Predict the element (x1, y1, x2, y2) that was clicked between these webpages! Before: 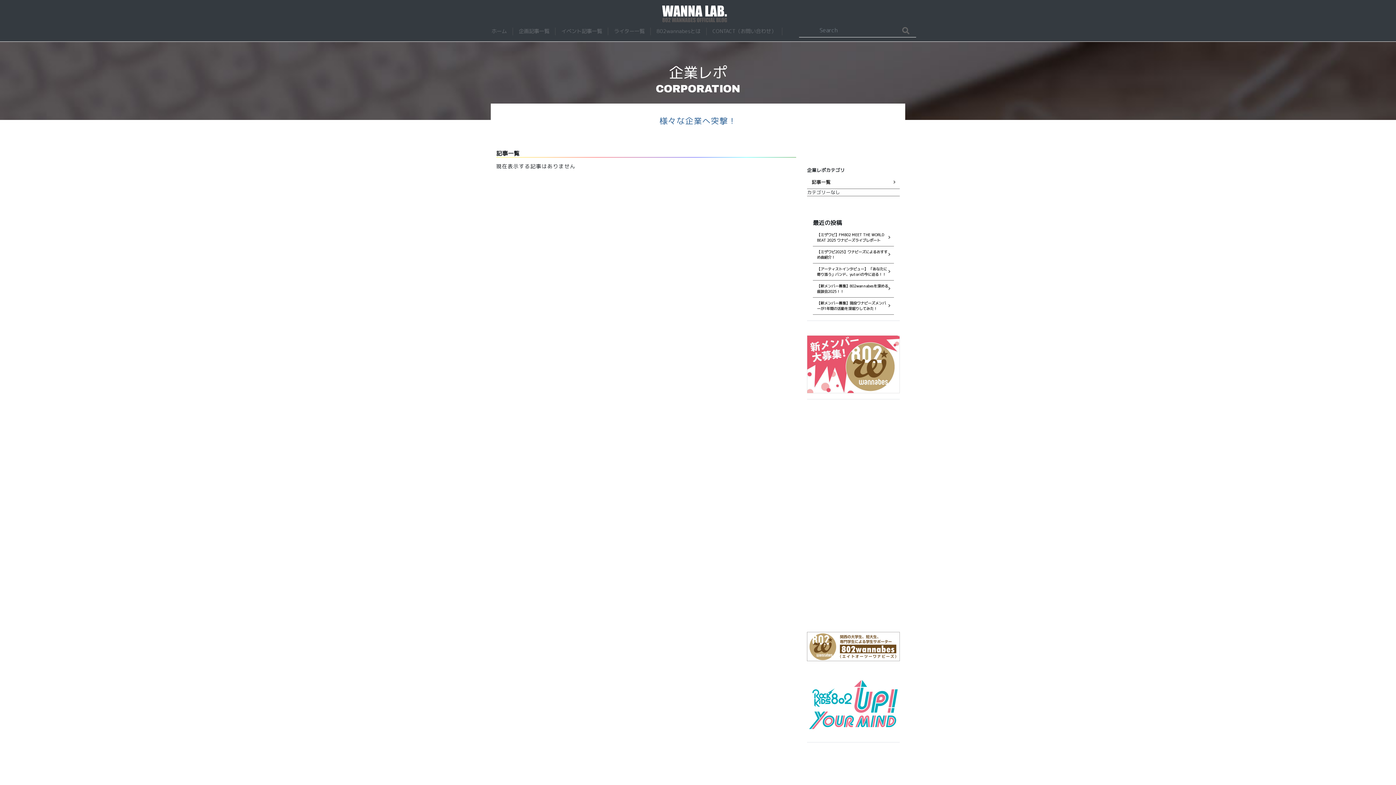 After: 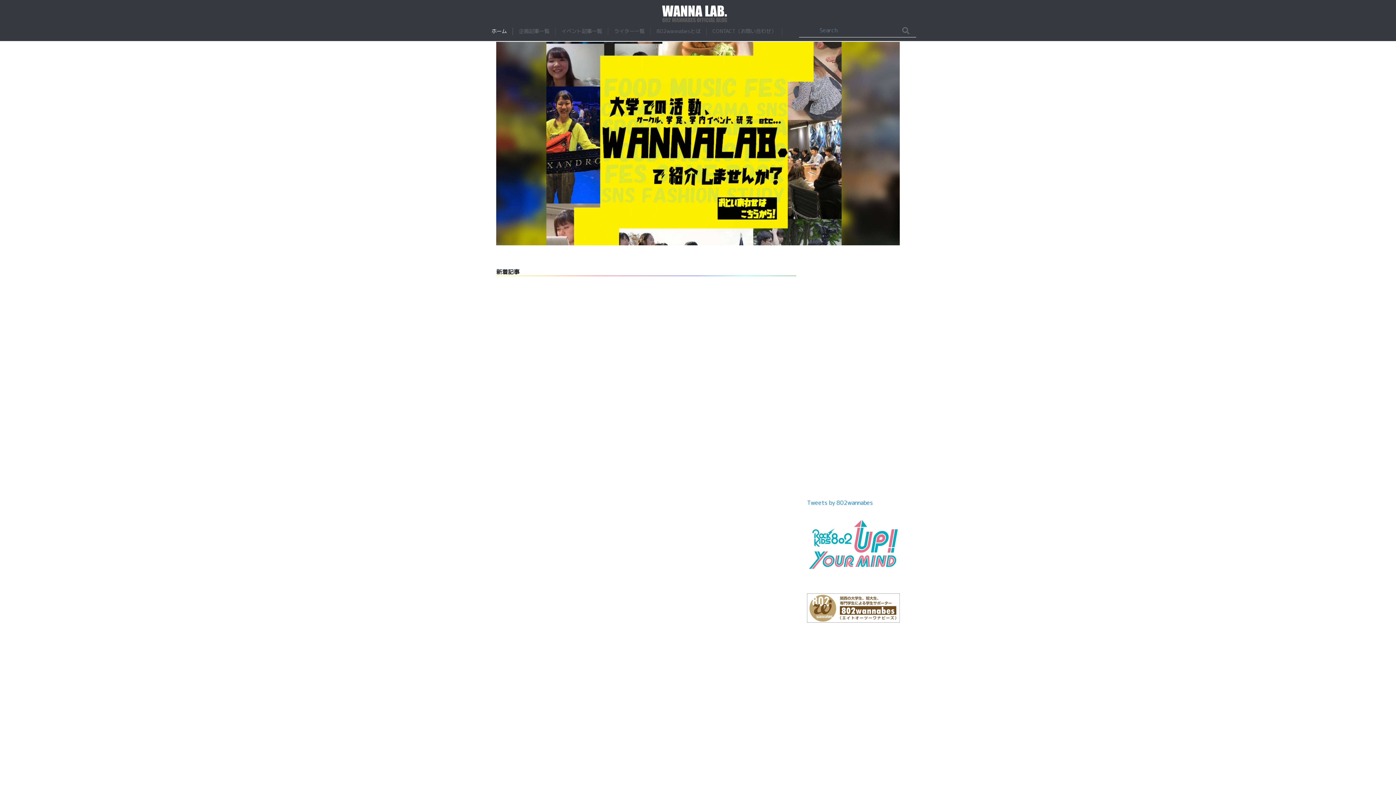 Action: bbox: (660, 2, 730, 24)